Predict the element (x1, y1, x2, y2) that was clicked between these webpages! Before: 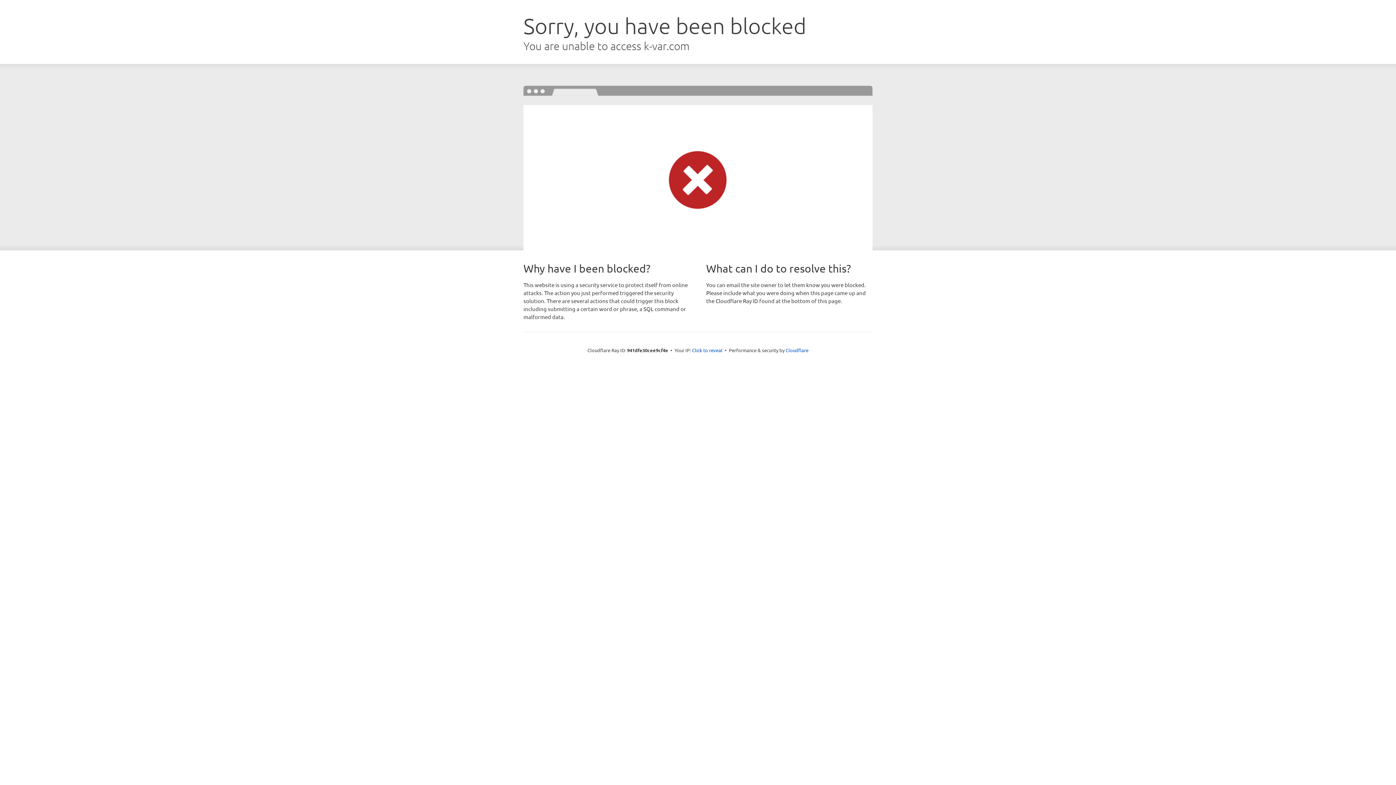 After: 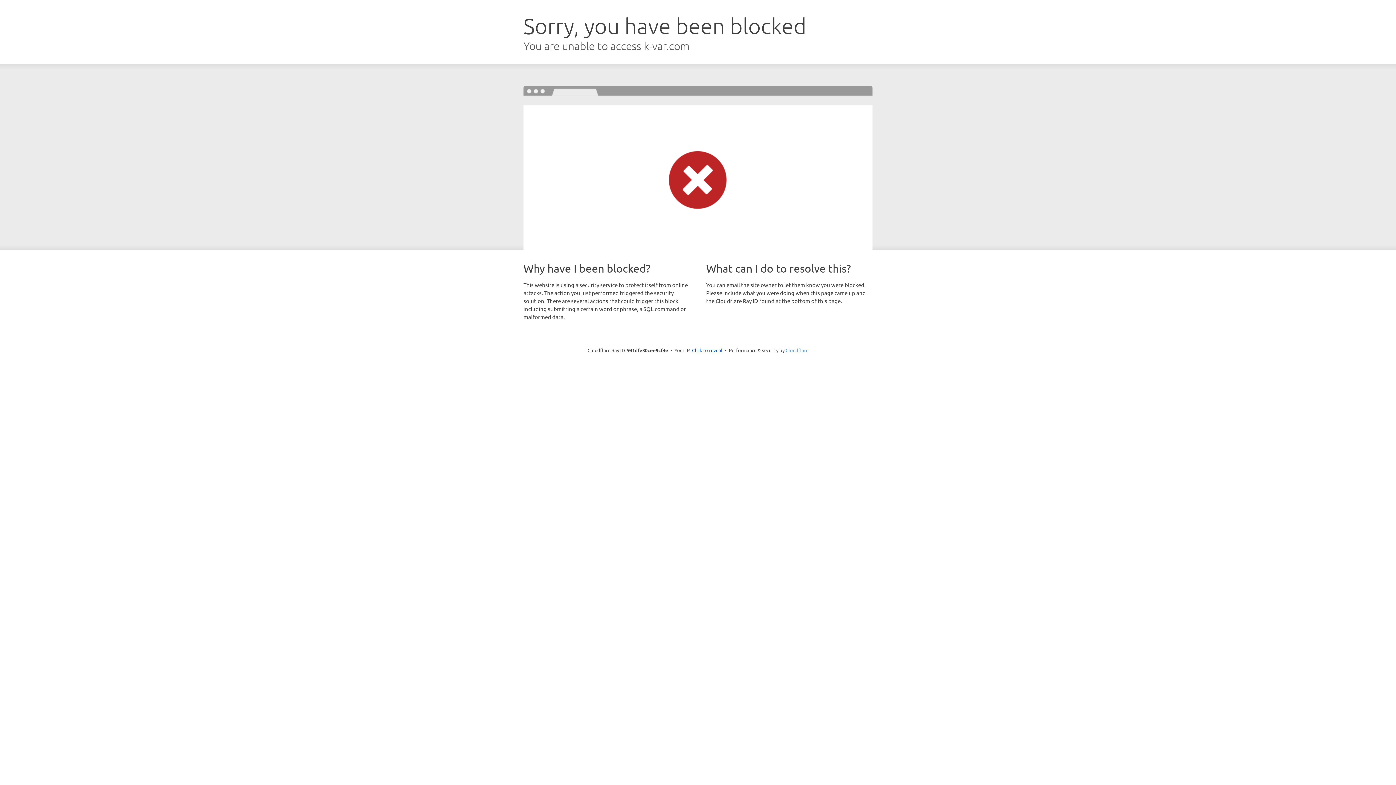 Action: bbox: (785, 347, 808, 353) label: Cloudflare